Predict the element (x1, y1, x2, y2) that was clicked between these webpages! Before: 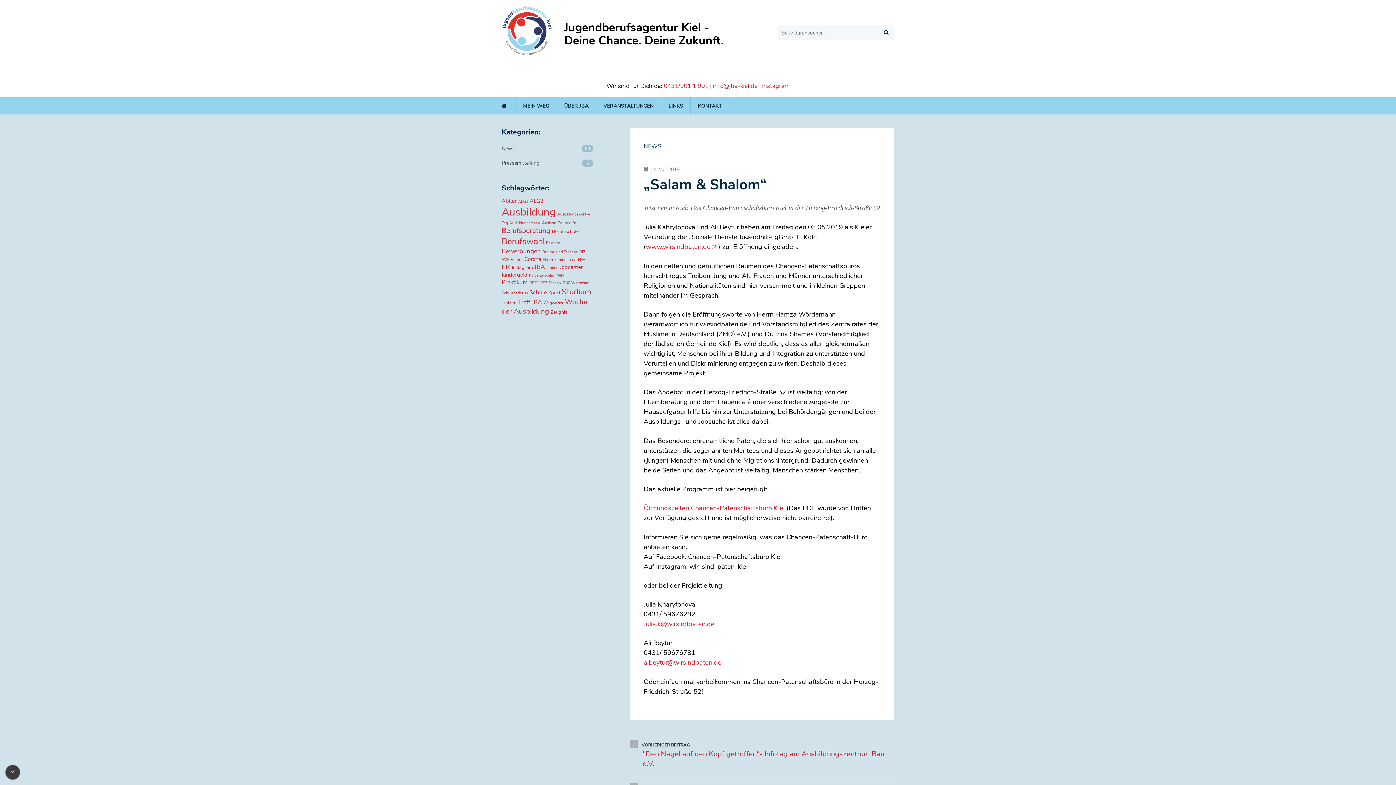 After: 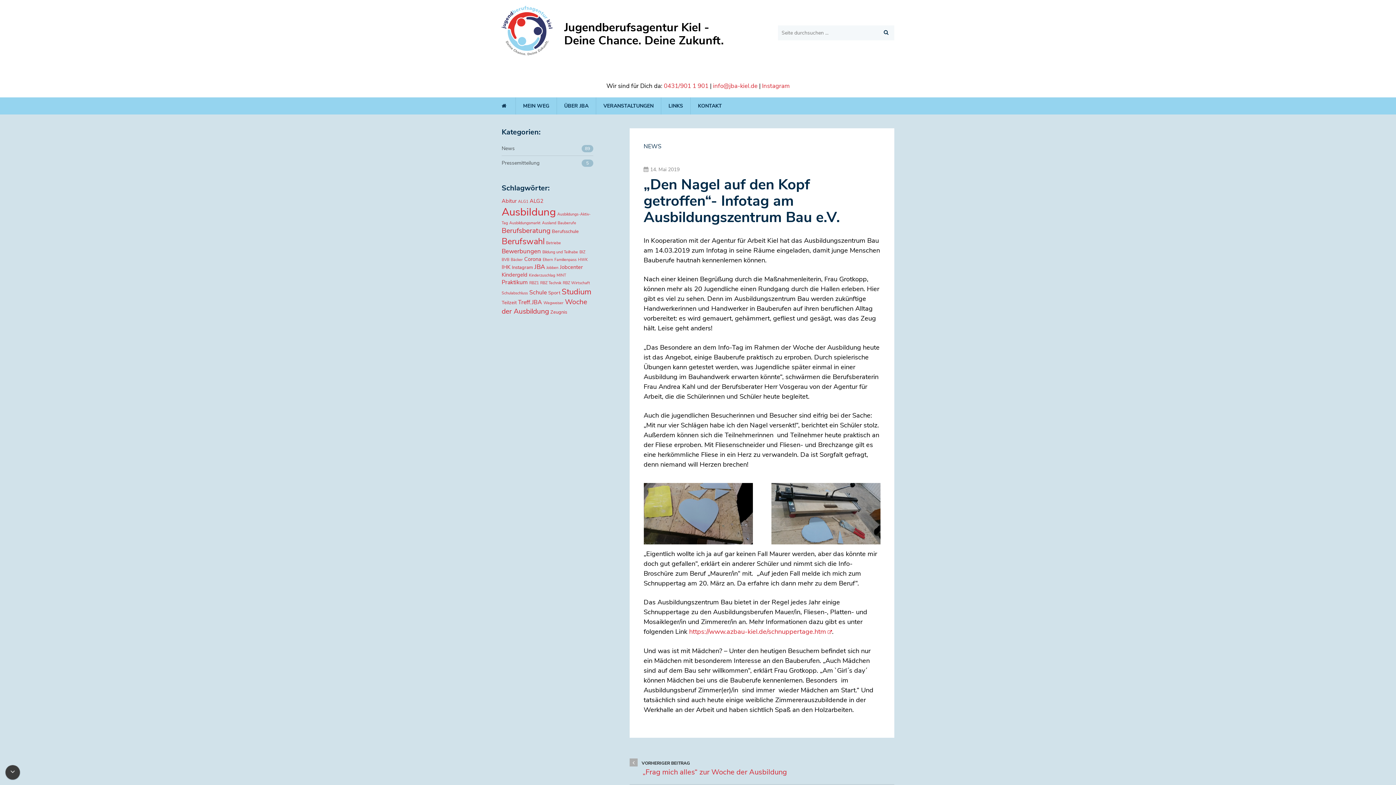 Action: label: "Den Nagel auf den Kopf getroffen“- Infotag am Ausbildungszentrum Bau e.V. bbox: (642, 749, 894, 769)